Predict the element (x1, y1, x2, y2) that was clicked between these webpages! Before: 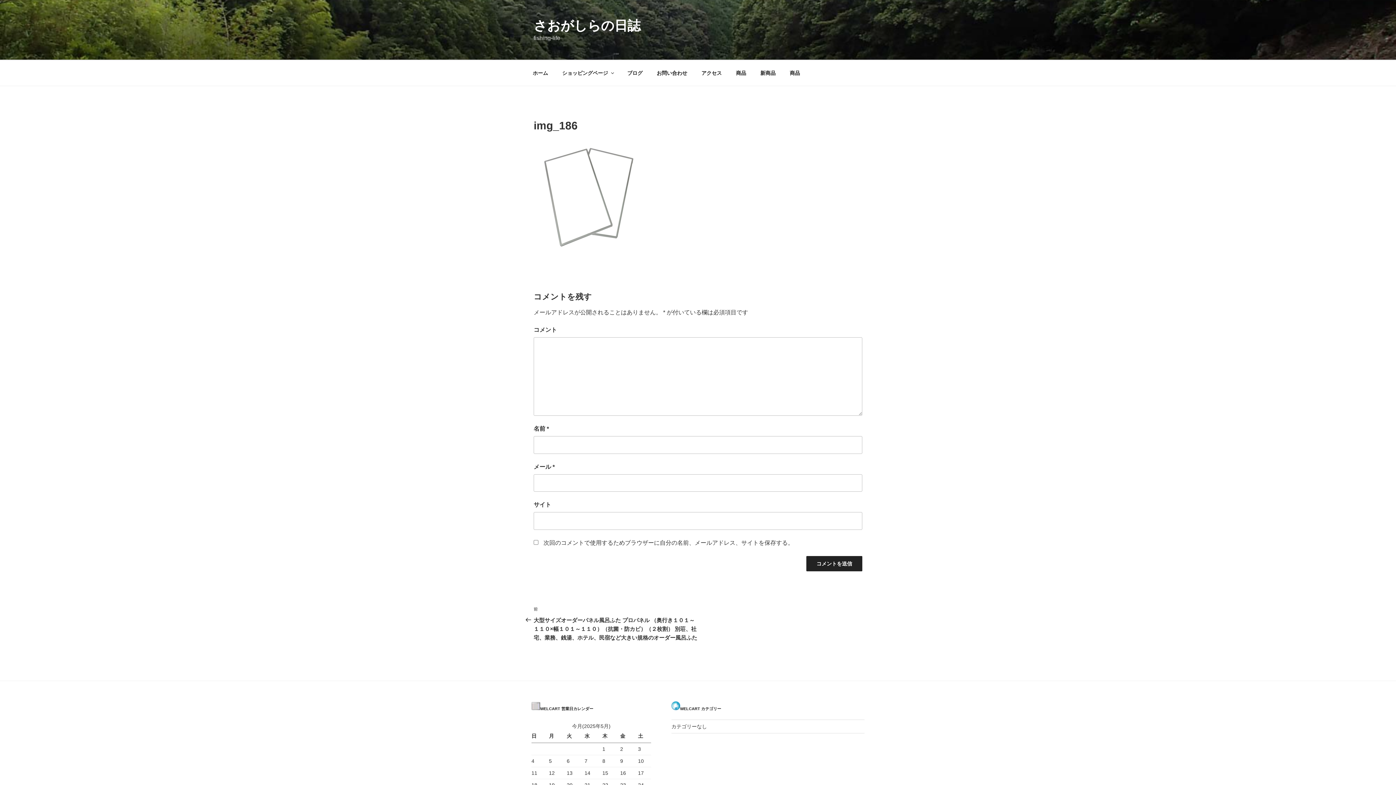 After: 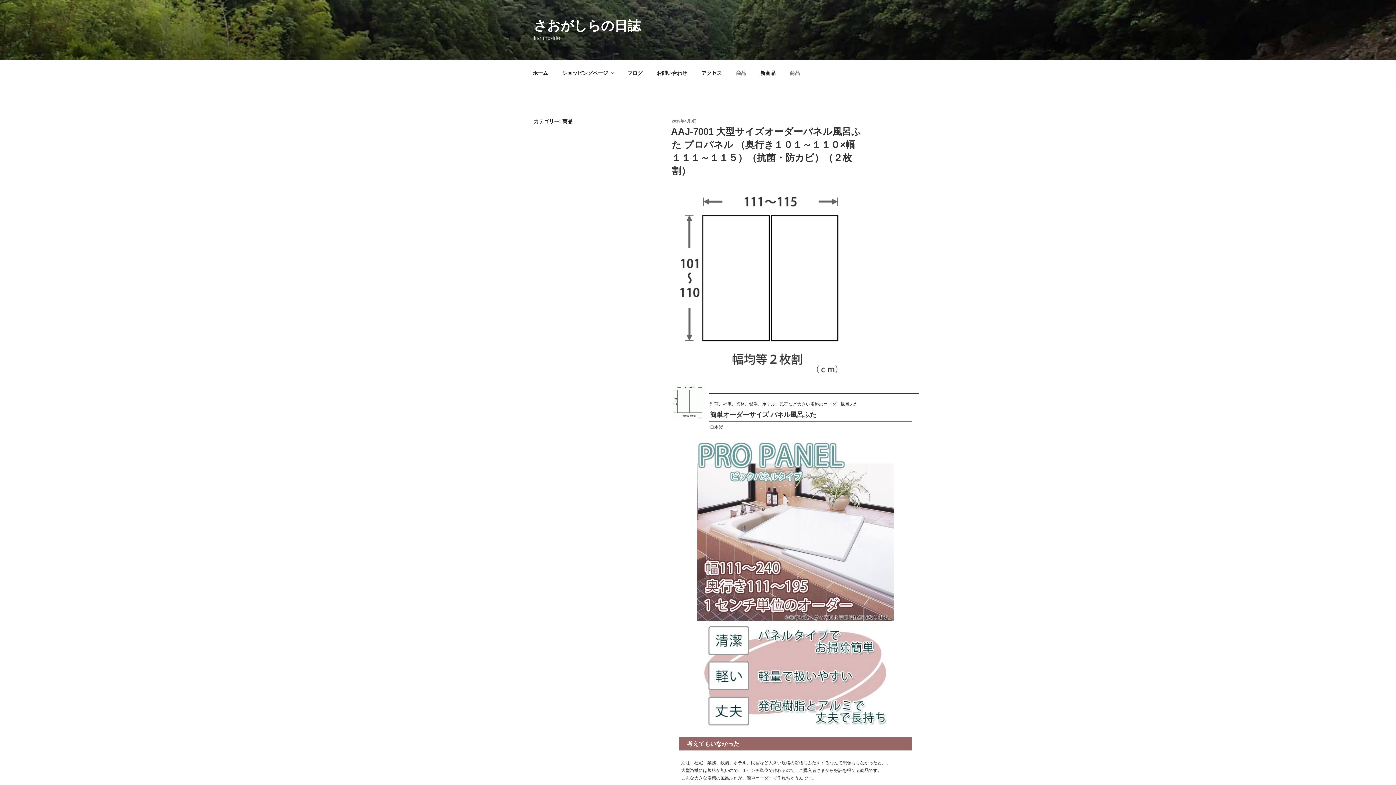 Action: label: 商品 bbox: (783, 64, 806, 82)